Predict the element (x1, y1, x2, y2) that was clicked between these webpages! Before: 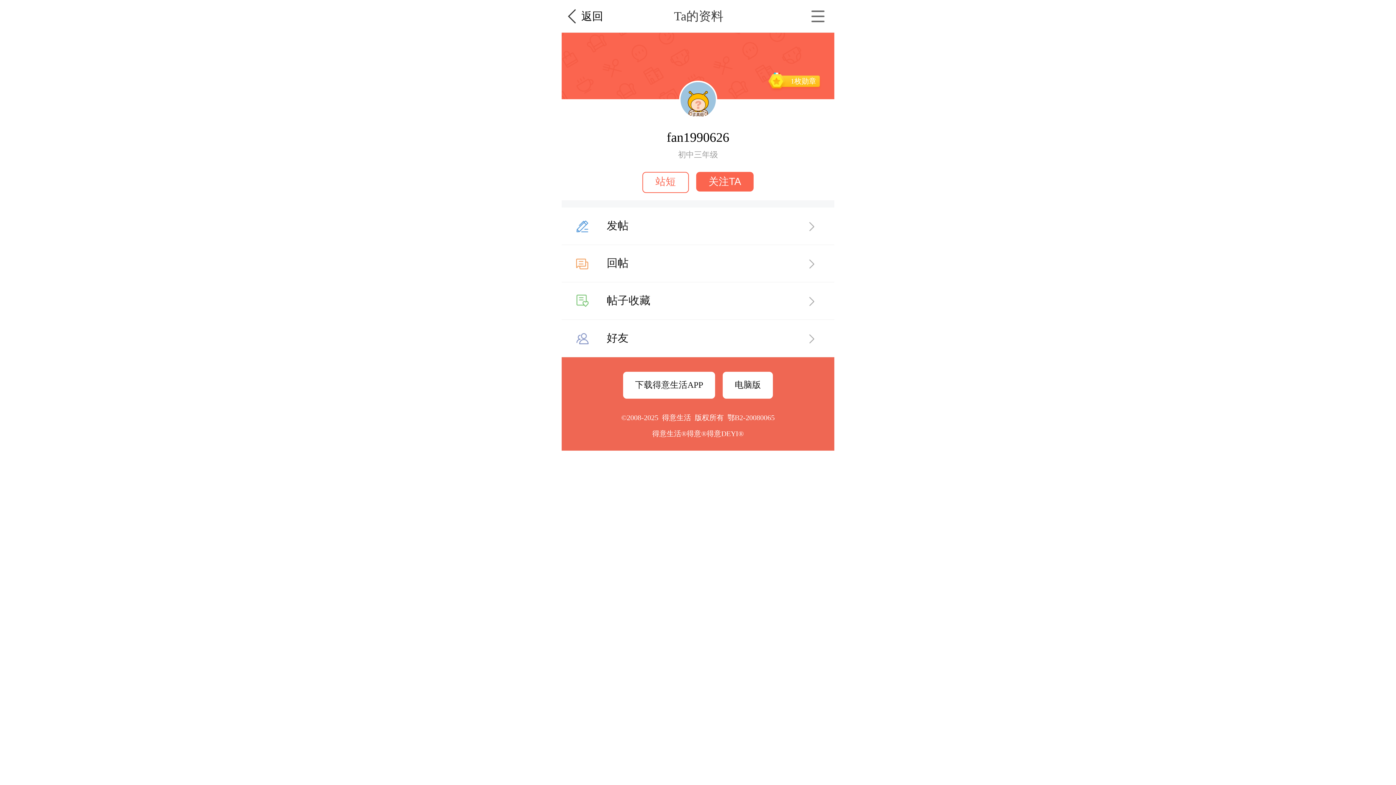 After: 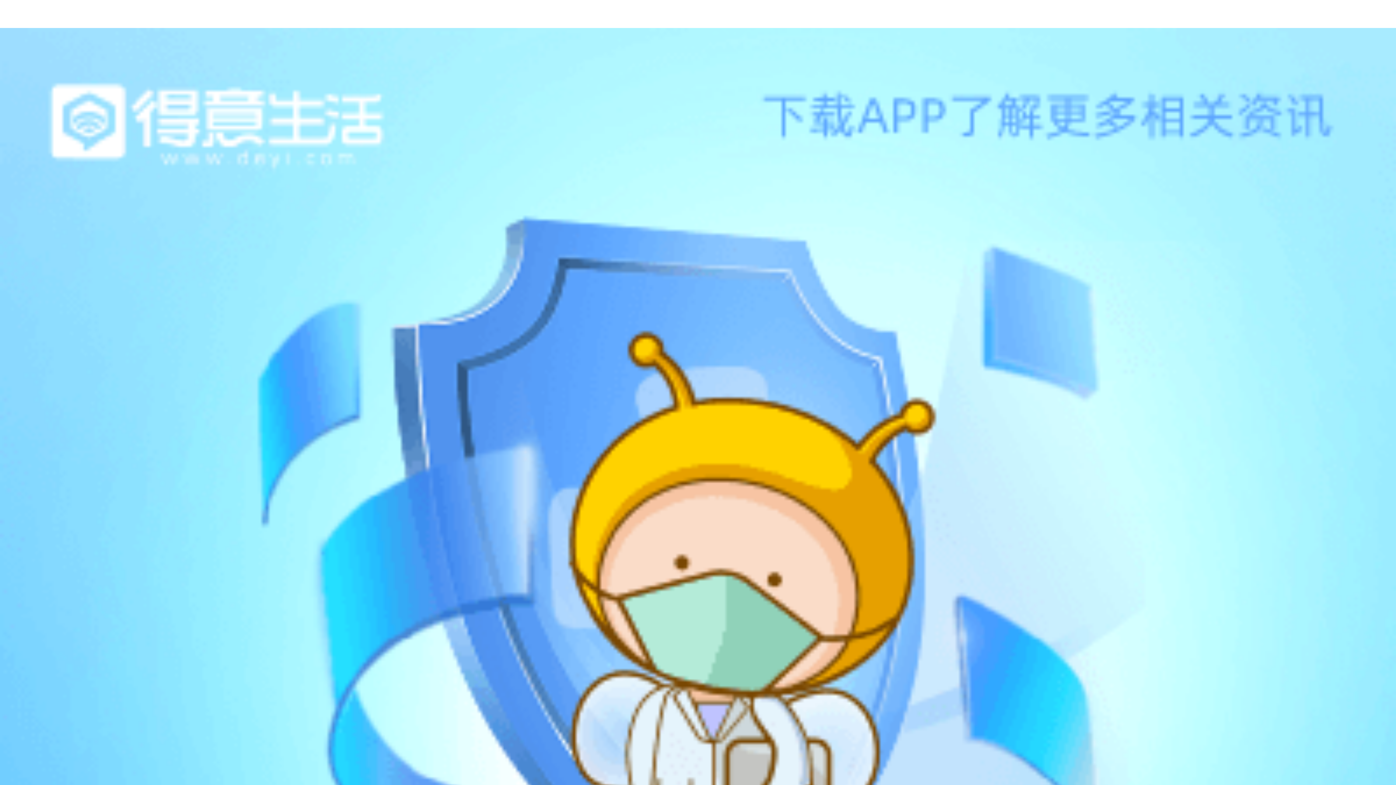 Action: bbox: (642, 172, 689, 193) label: 站短